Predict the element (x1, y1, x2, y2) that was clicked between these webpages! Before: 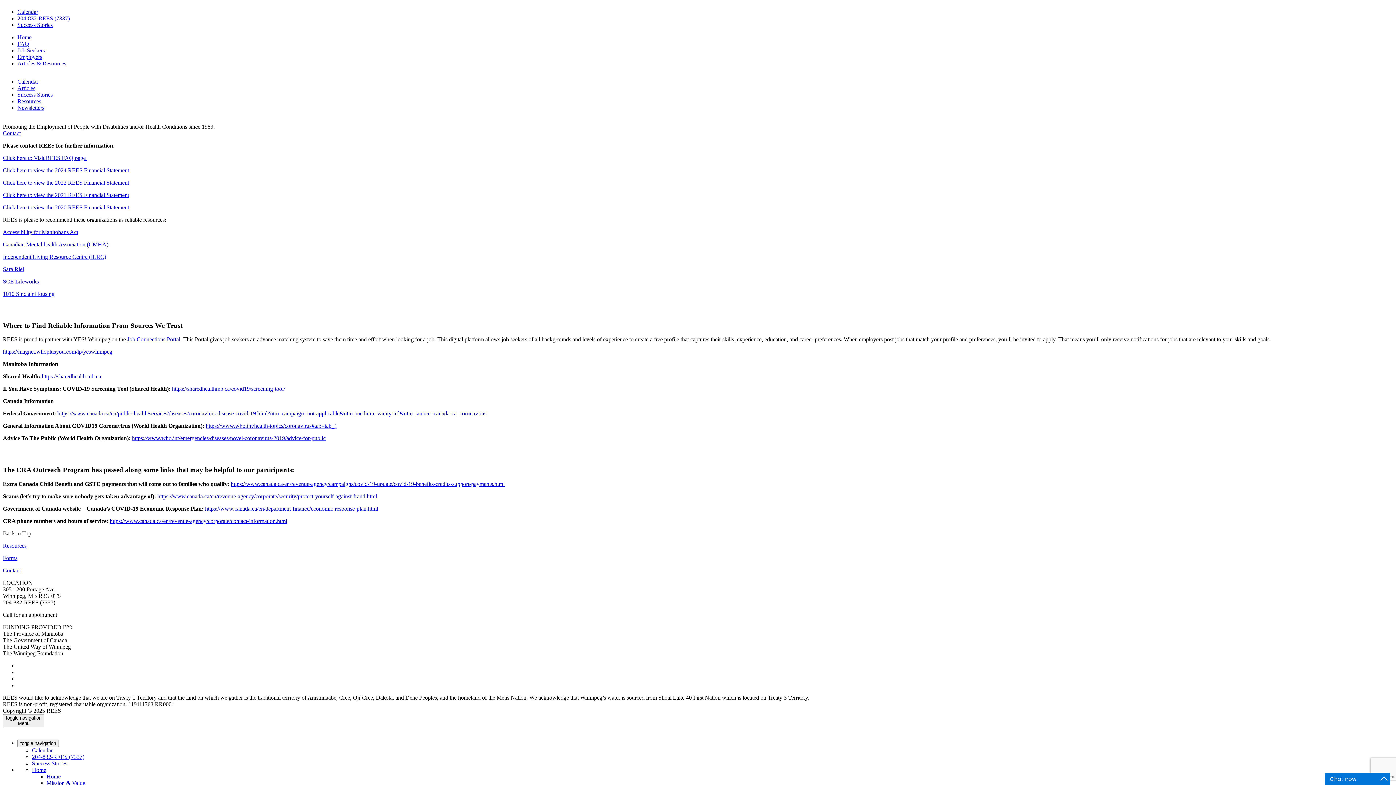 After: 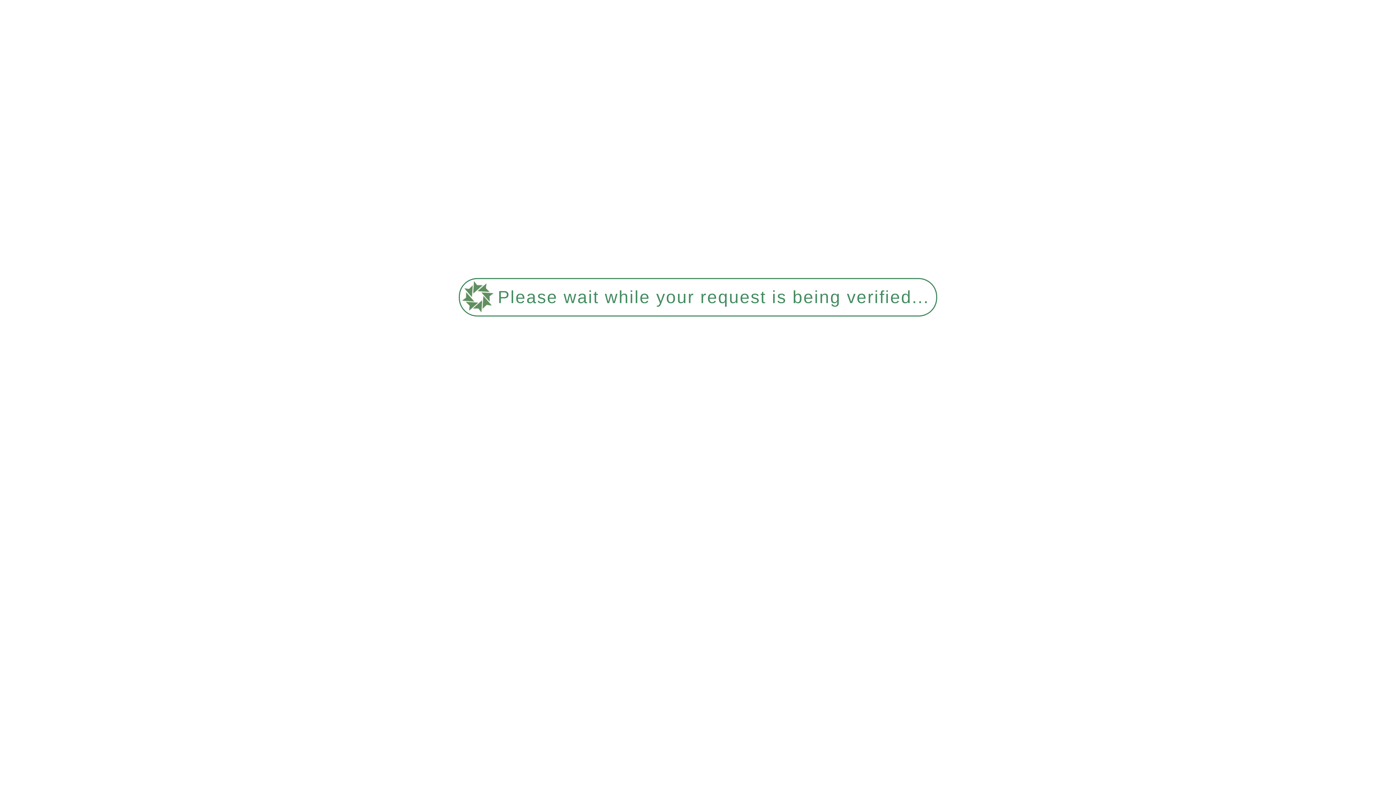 Action: label: Contact bbox: (2, 130, 20, 136)